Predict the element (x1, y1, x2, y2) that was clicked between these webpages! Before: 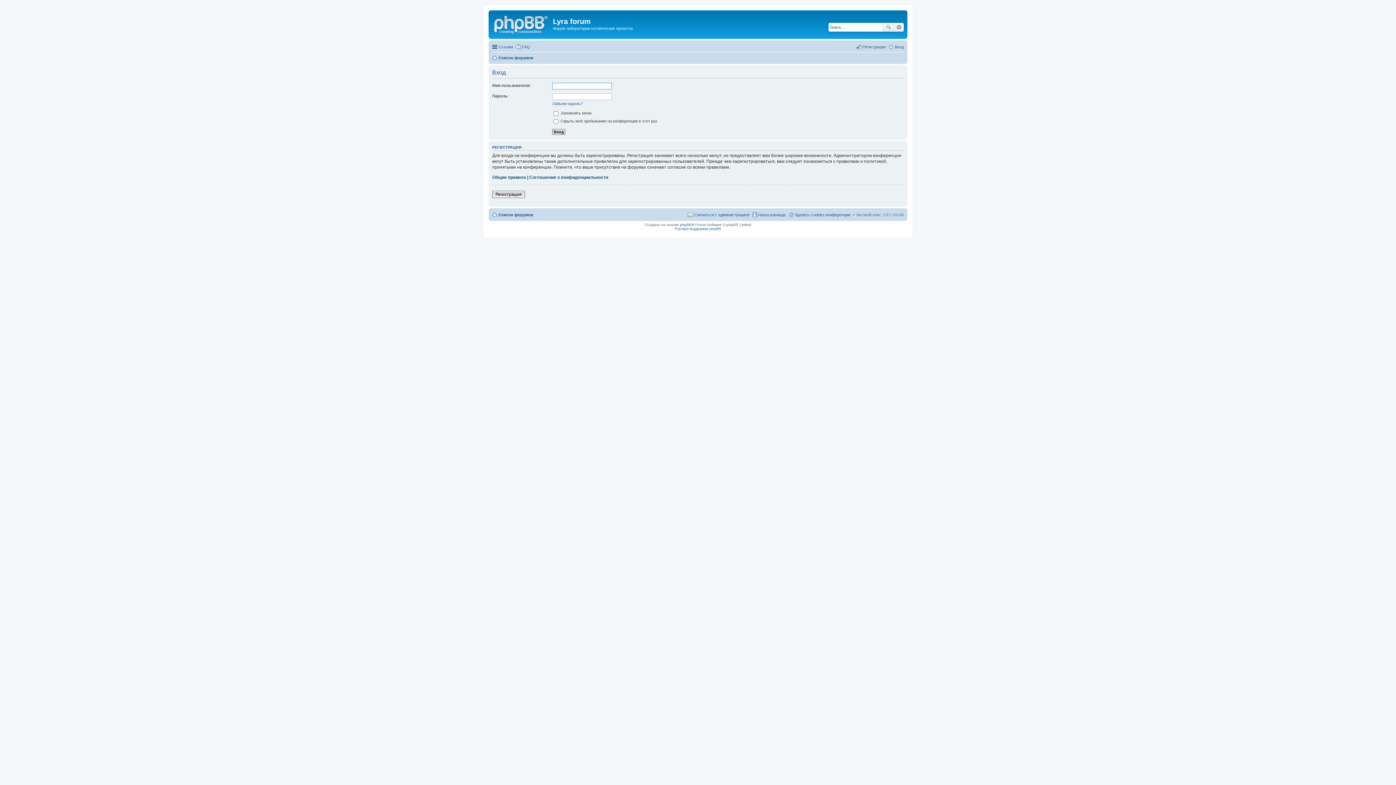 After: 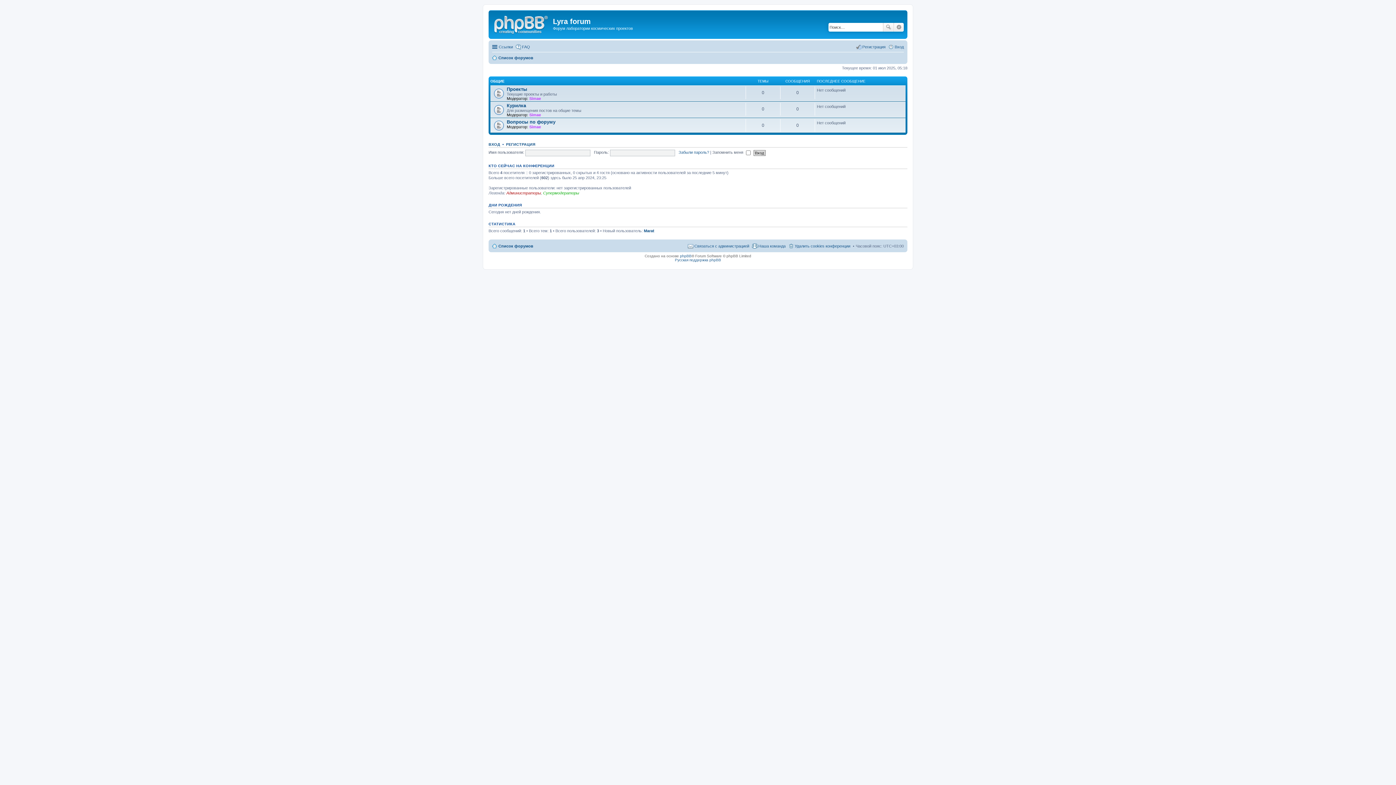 Action: bbox: (490, 12, 553, 35)